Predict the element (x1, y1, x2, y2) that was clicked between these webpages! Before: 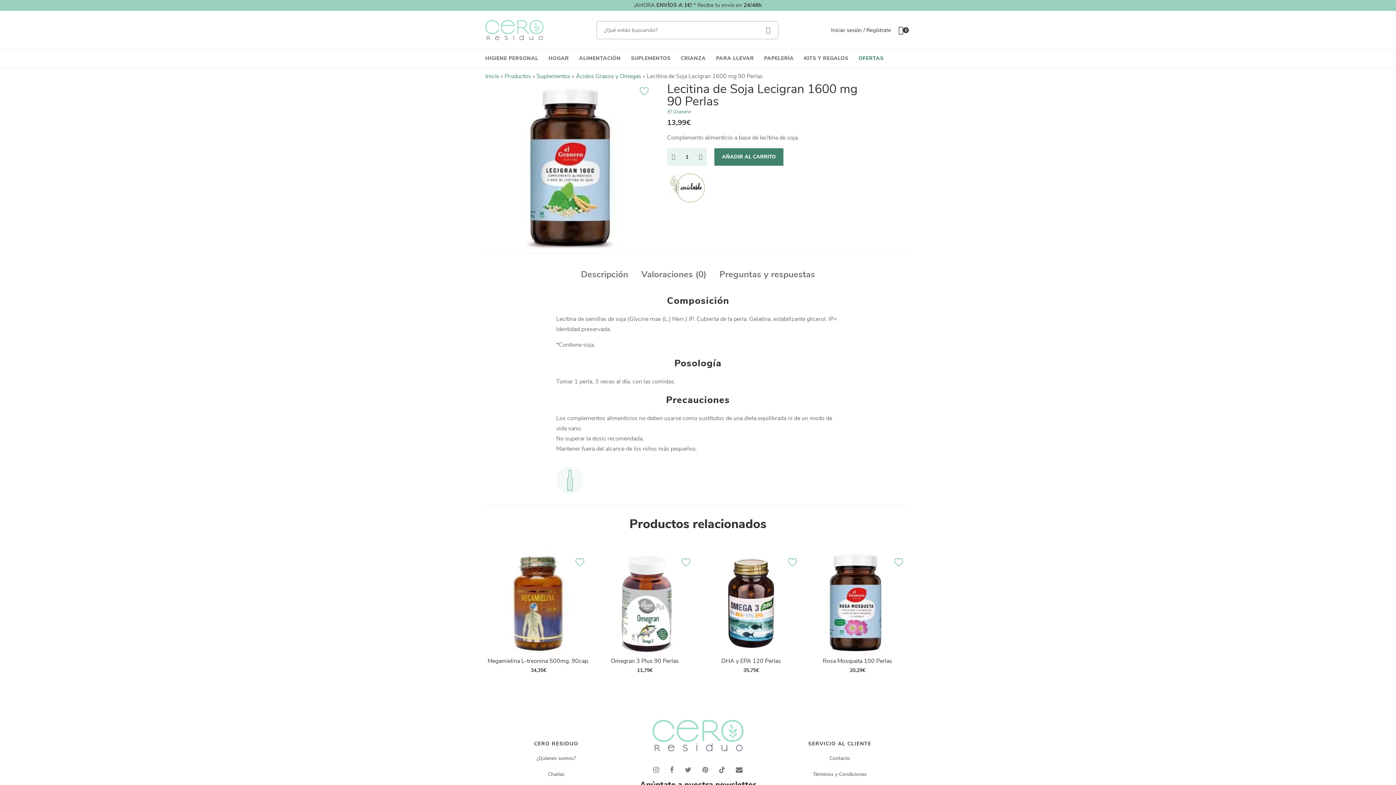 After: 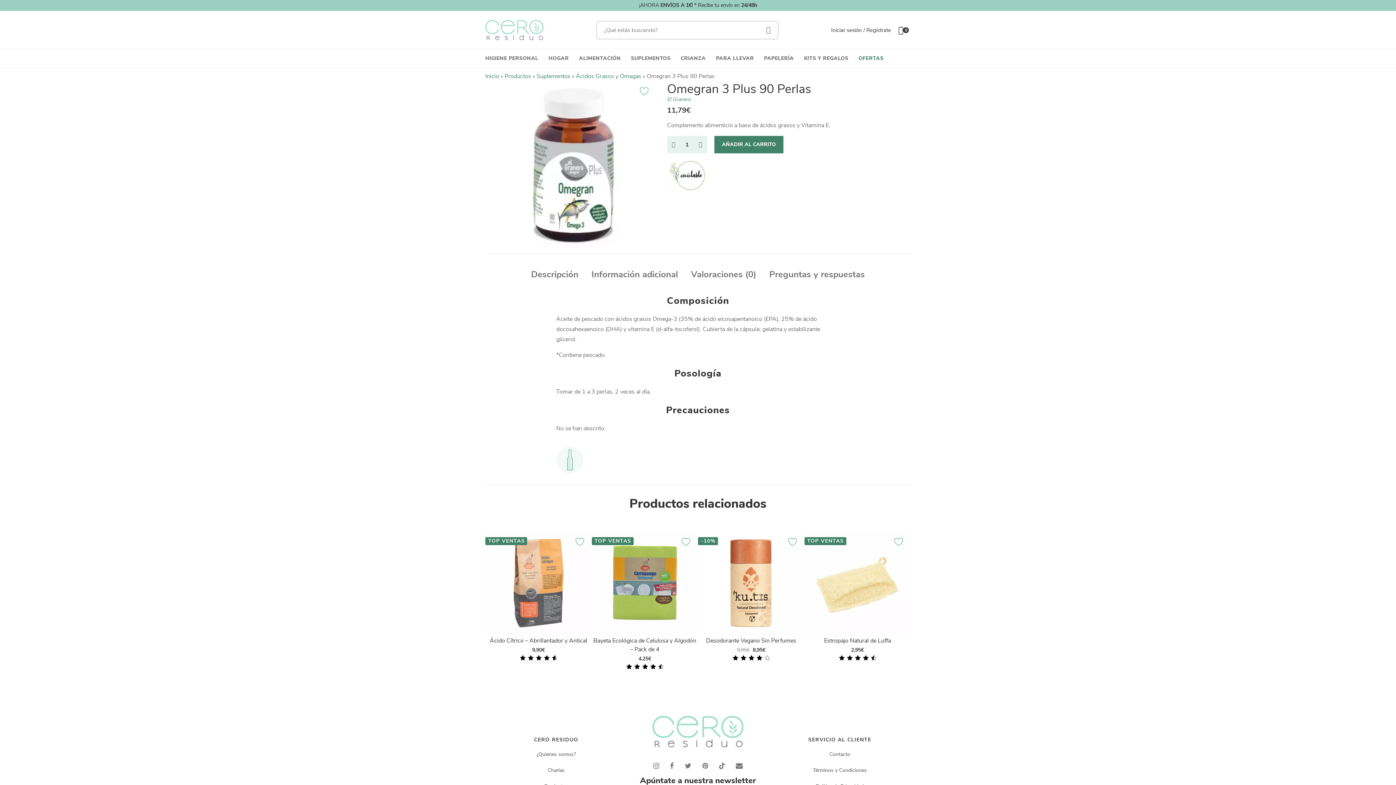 Action: label: Omegran 3 Plus 90 Perlas bbox: (611, 657, 679, 665)